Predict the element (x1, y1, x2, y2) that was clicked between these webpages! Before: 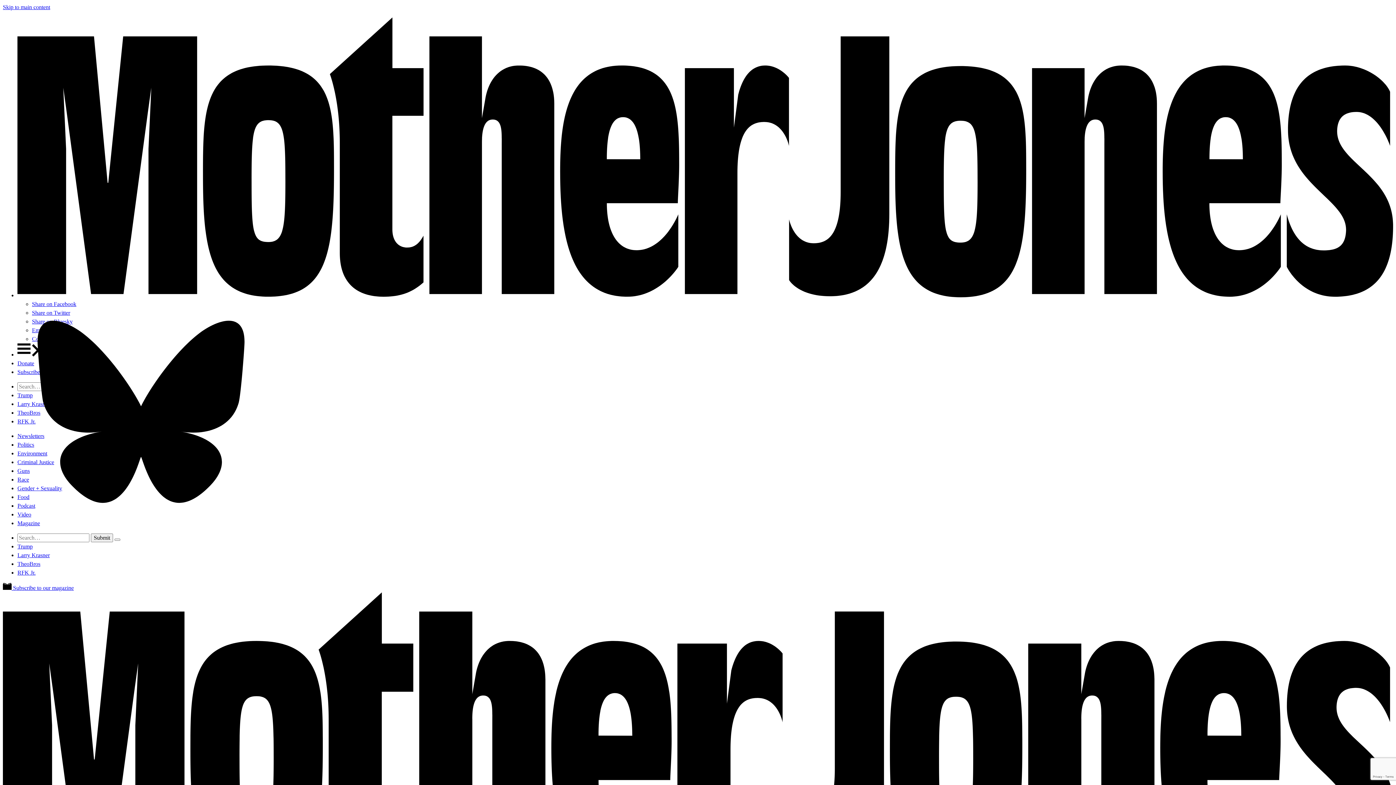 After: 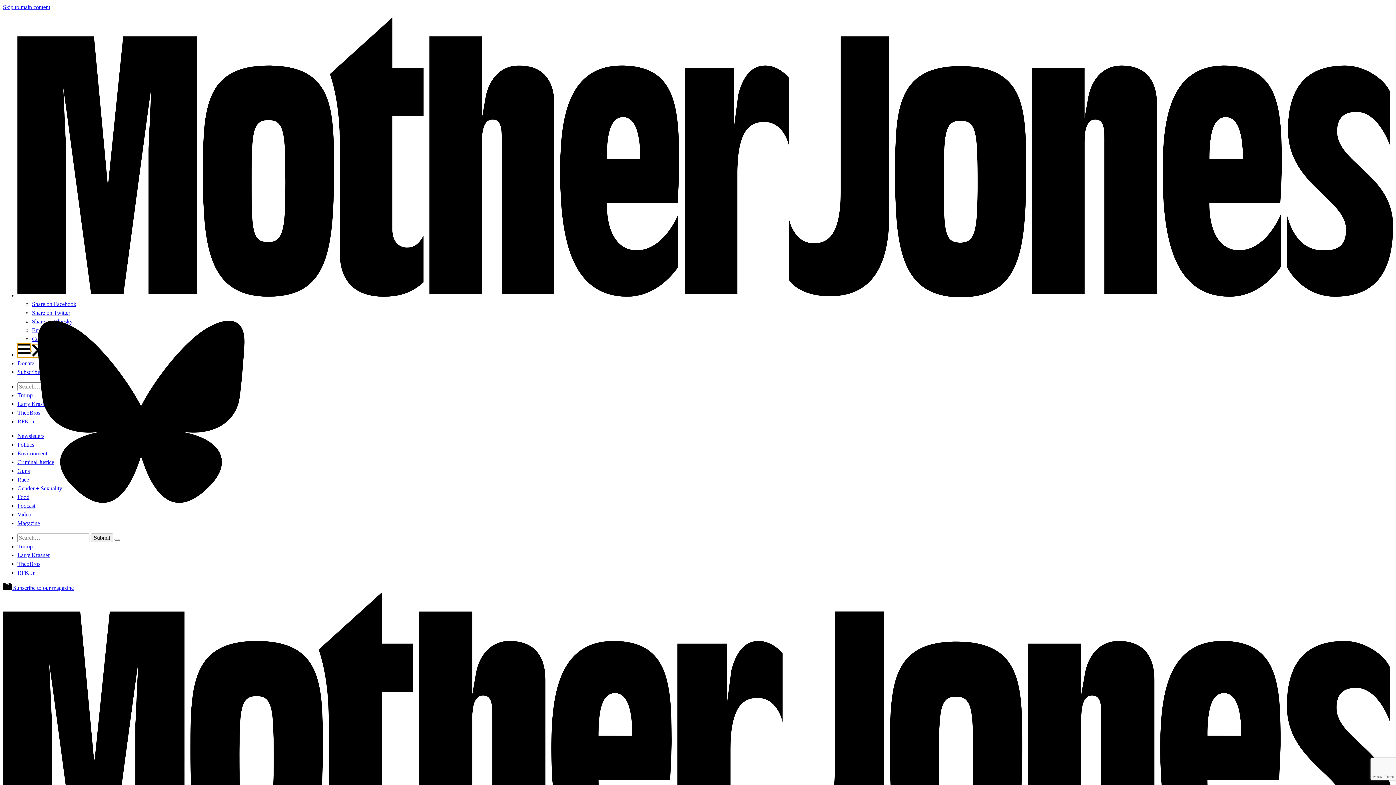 Action: label:   bbox: (17, 351, 44, 357)